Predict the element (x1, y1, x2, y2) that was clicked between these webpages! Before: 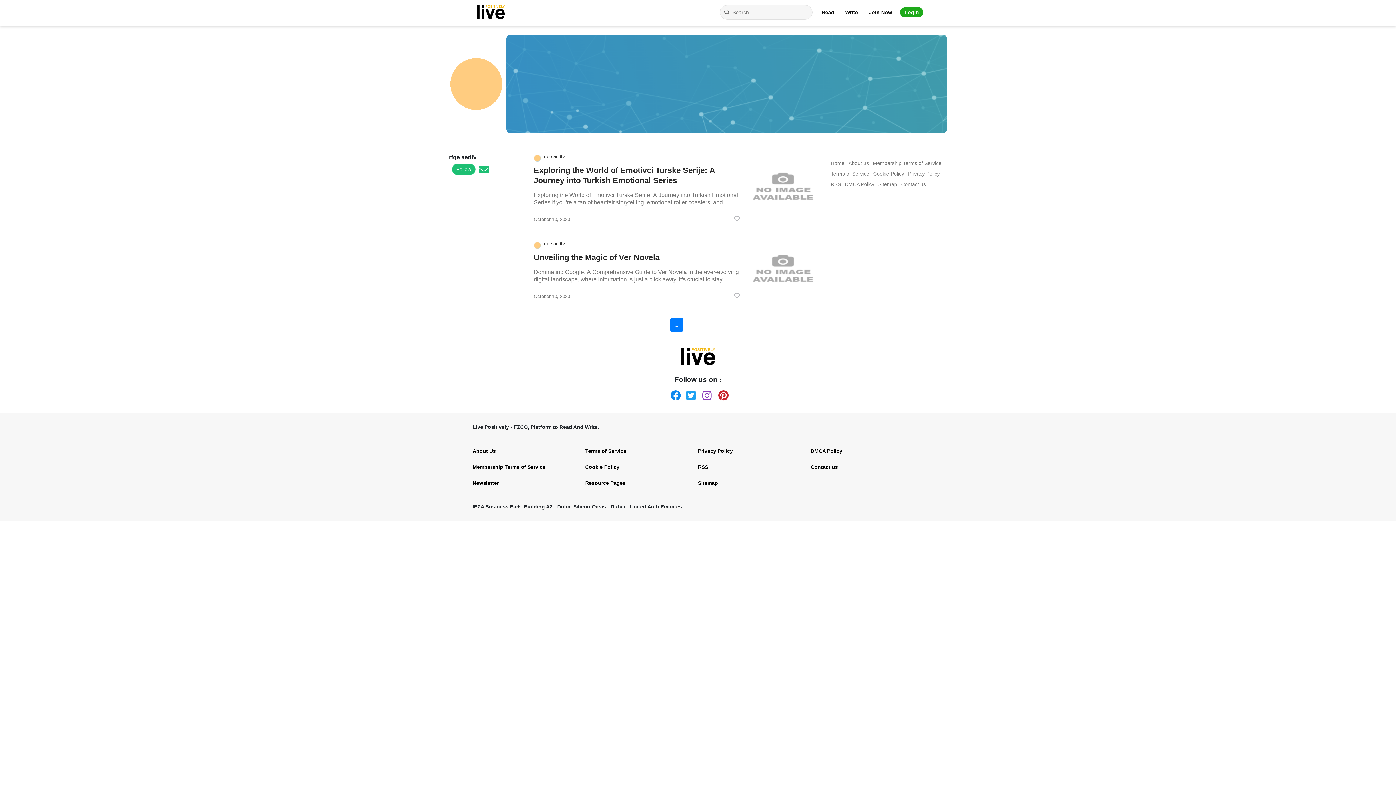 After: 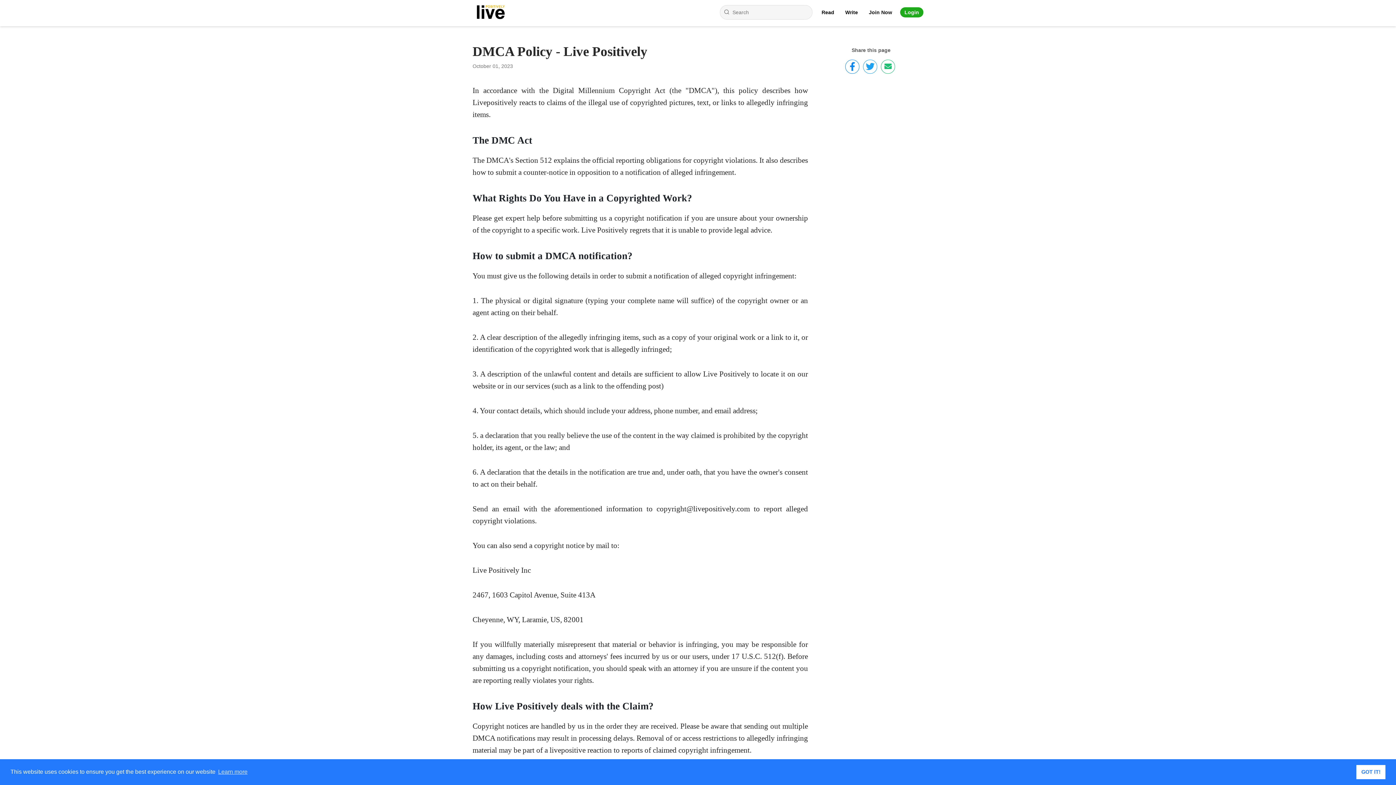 Action: label: DMCA Policy bbox: (845, 183, 874, 185)